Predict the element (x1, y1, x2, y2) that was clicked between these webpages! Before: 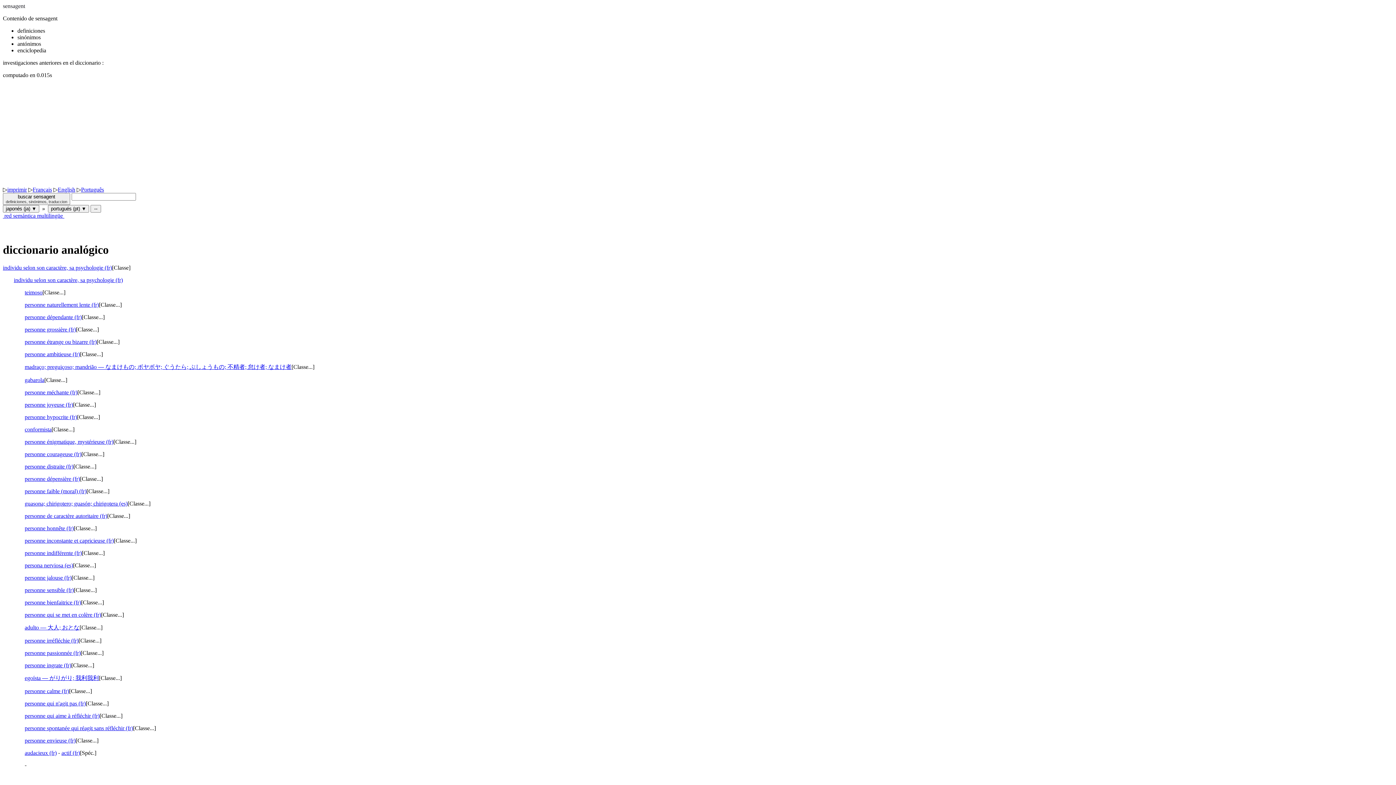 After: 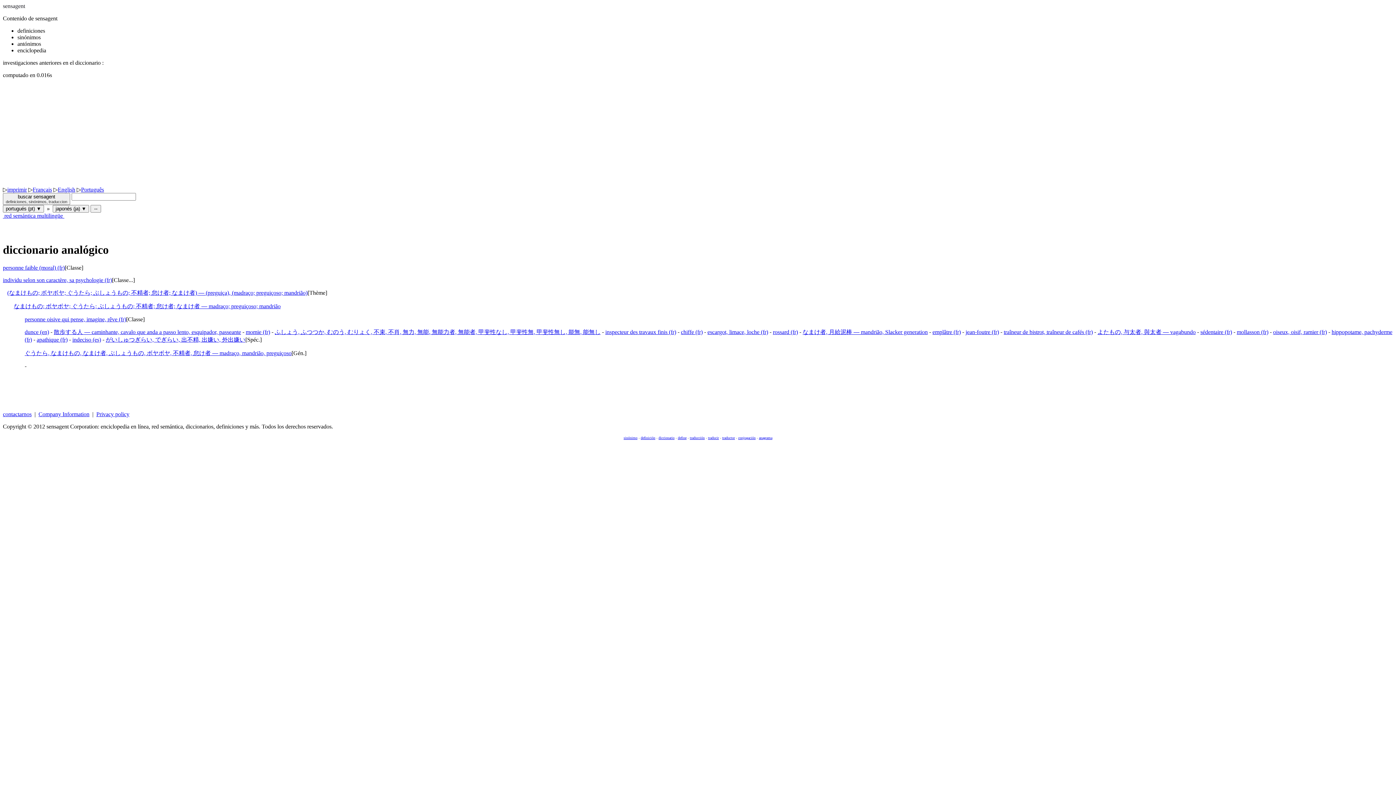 Action: bbox: (24, 363, 291, 370) label: madraço; preguiçoso; mandrião — なまけもの; ボヤボヤ; ぐうたら; ぶしょうもの; 不精者; 怠け者; なまけ者